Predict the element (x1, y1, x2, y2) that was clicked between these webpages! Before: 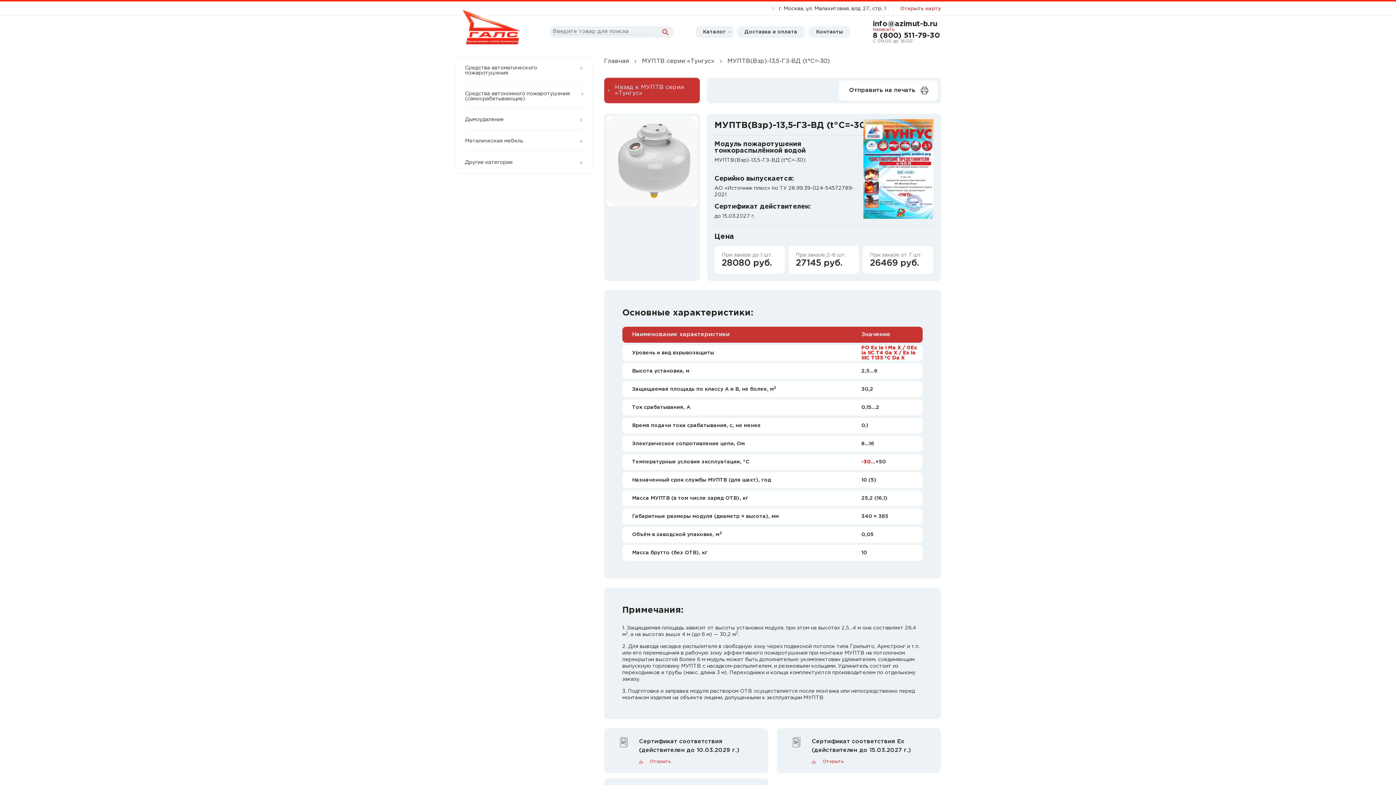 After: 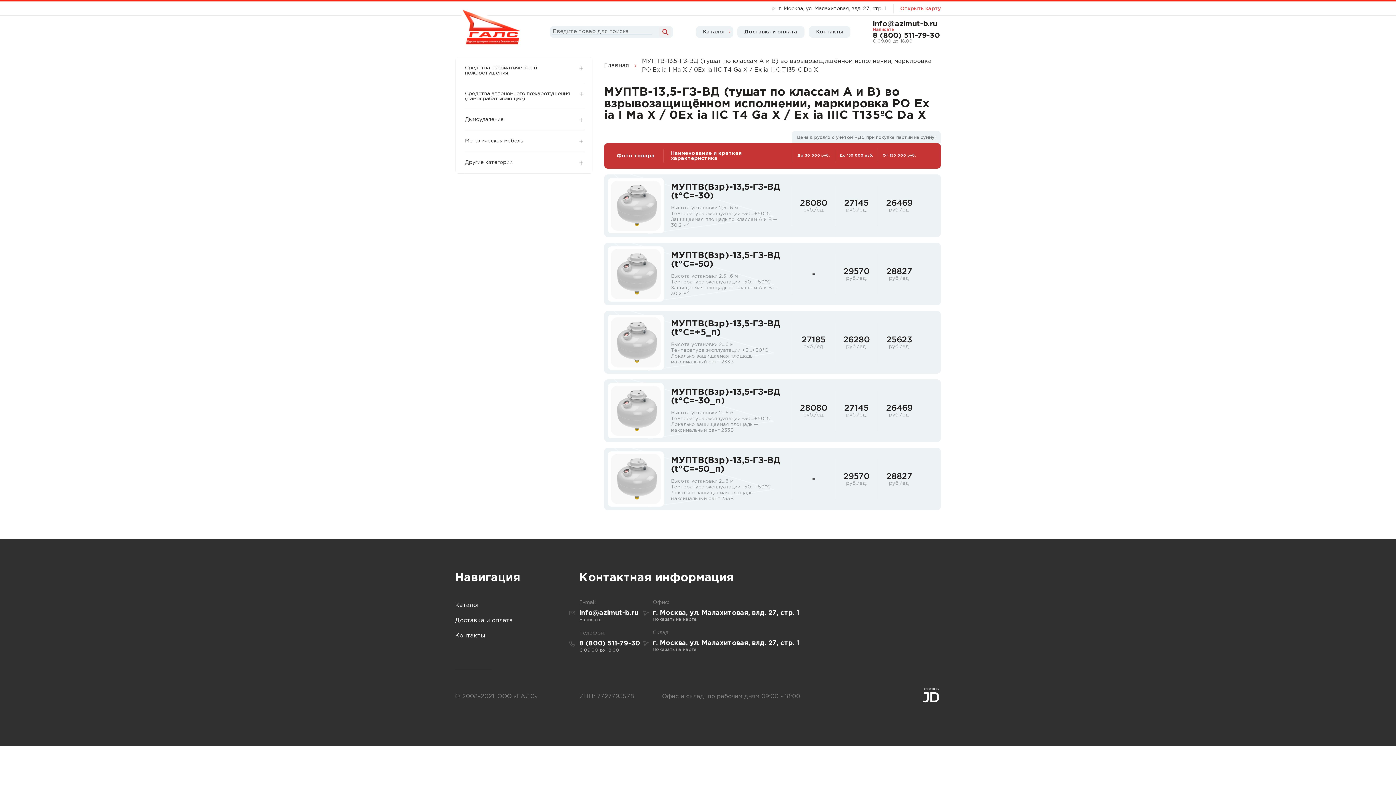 Action: bbox: (604, 77, 699, 103) label: Назад к МУПТВ серии «Тунгус»